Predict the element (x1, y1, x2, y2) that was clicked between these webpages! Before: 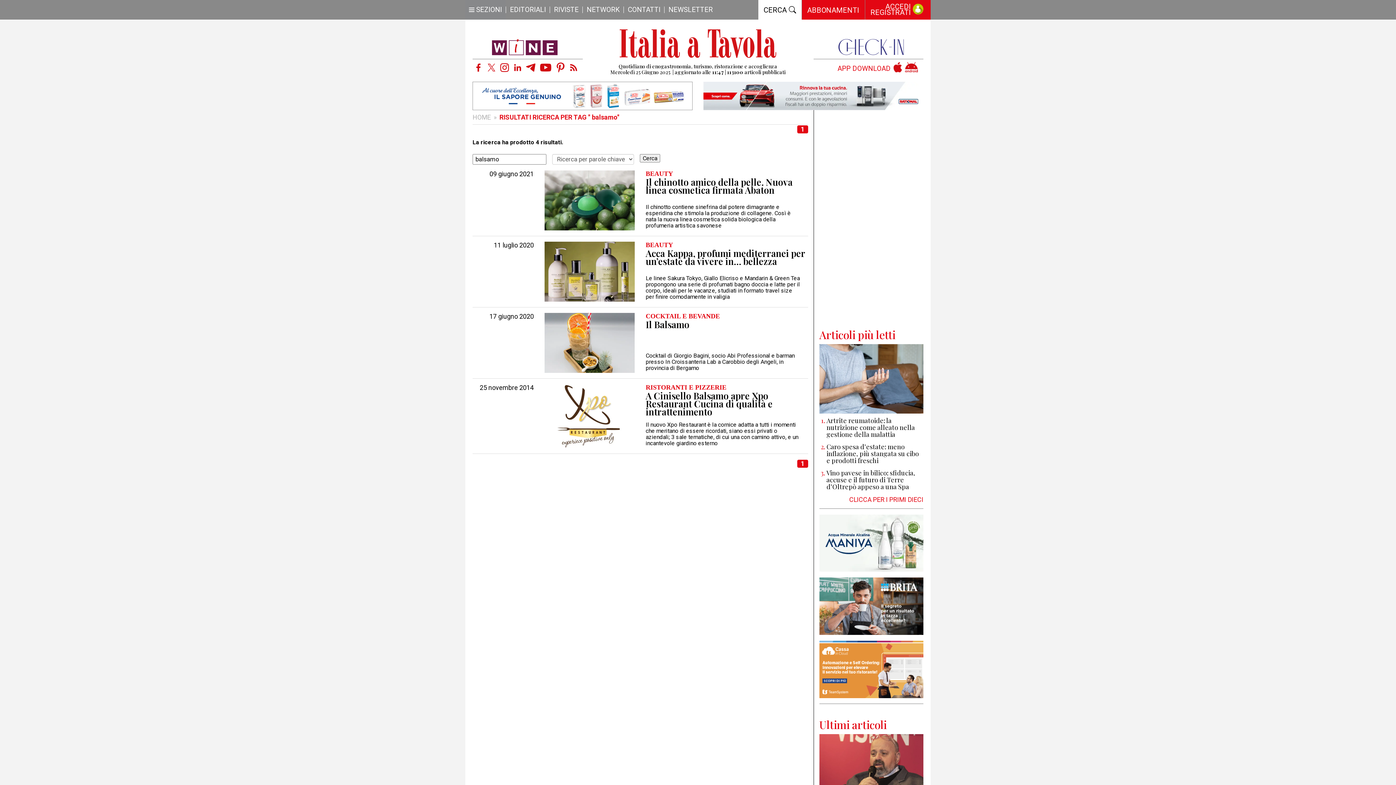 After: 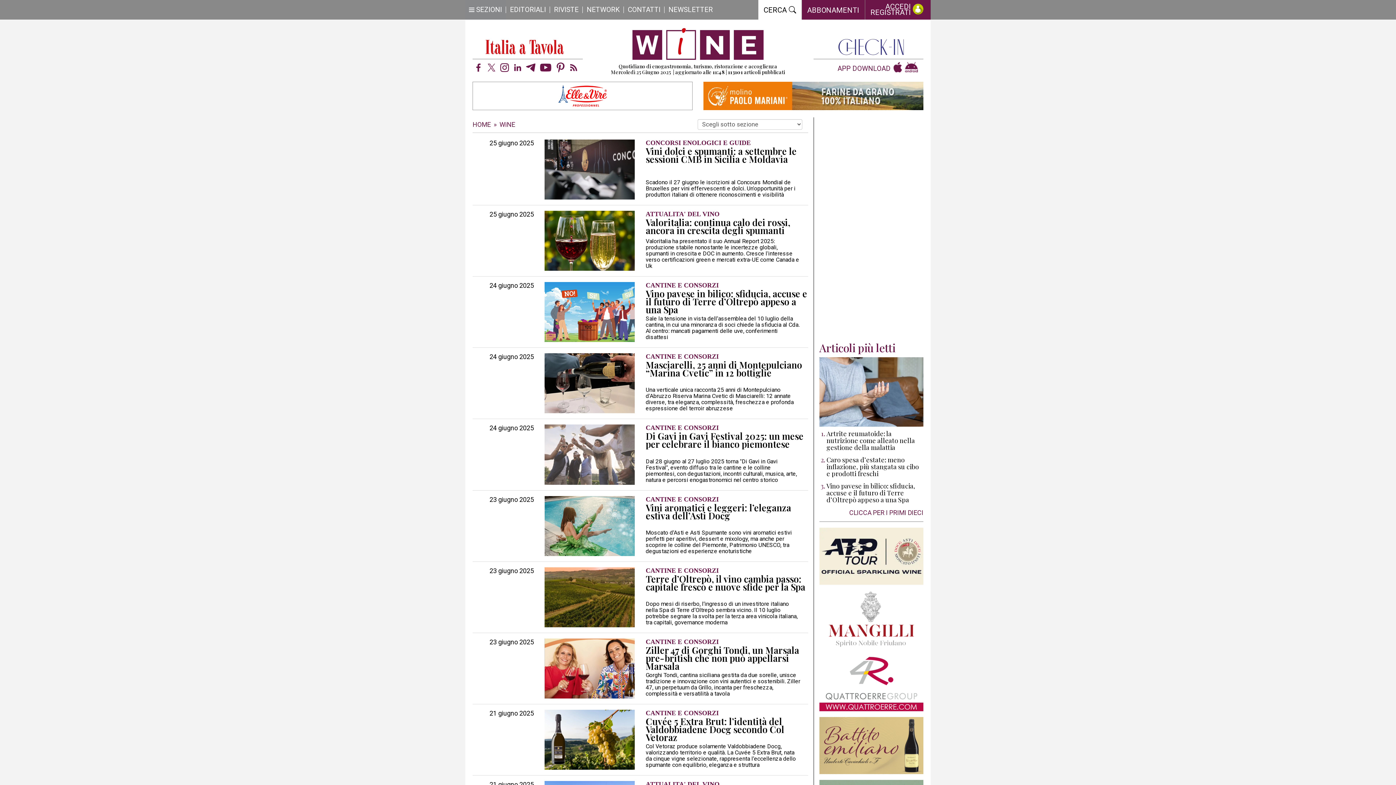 Action: bbox: (492, 43, 557, 50)